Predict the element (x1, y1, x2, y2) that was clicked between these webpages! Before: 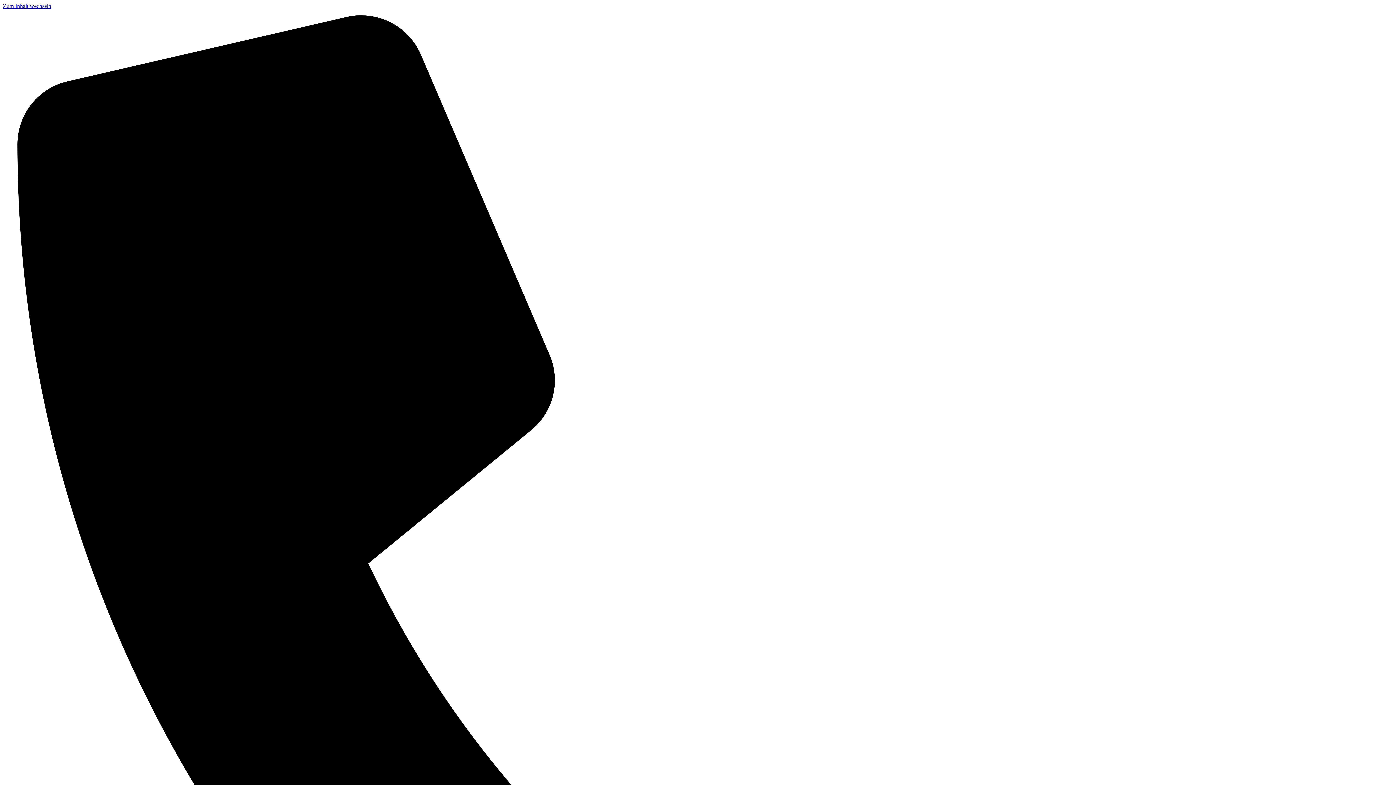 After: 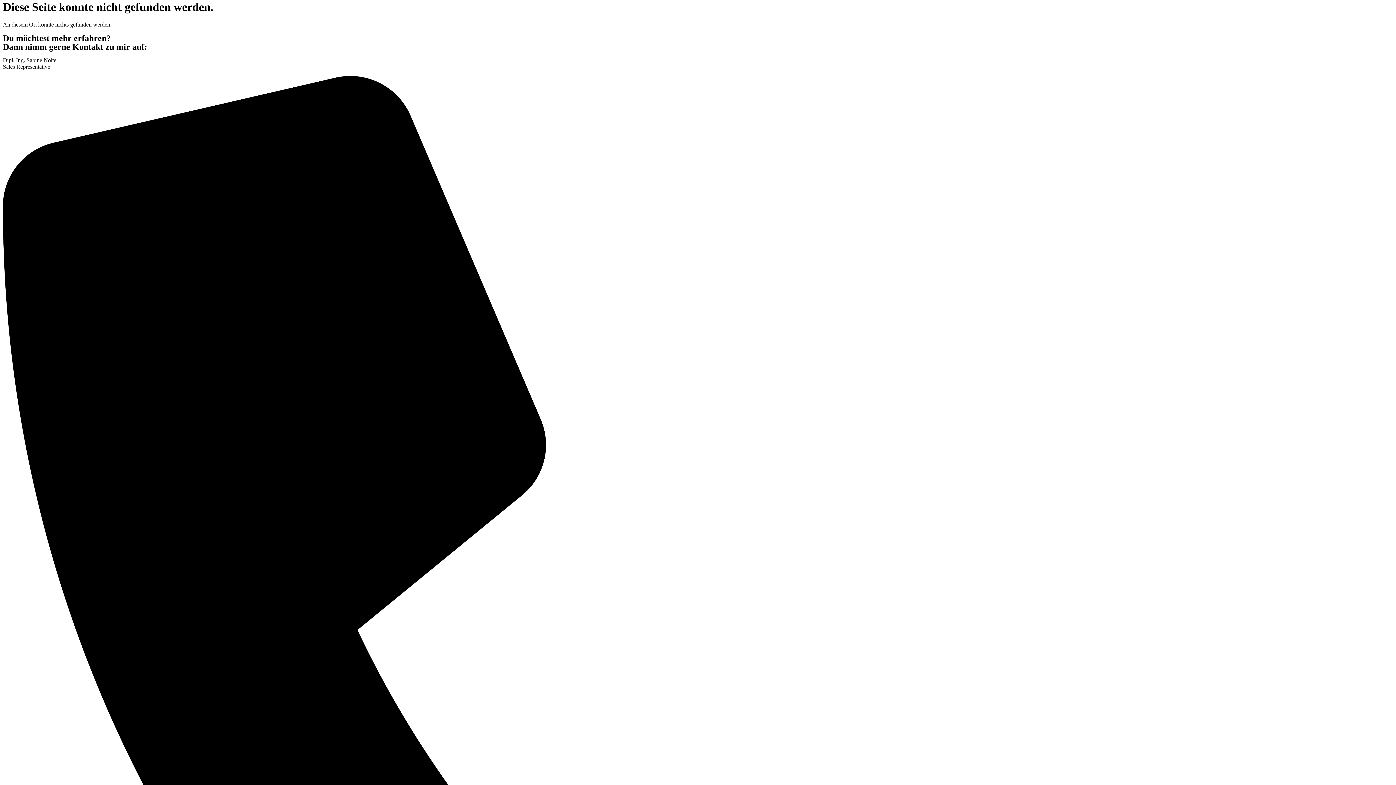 Action: bbox: (2, 2, 51, 9) label: Zum Inhalt wechseln